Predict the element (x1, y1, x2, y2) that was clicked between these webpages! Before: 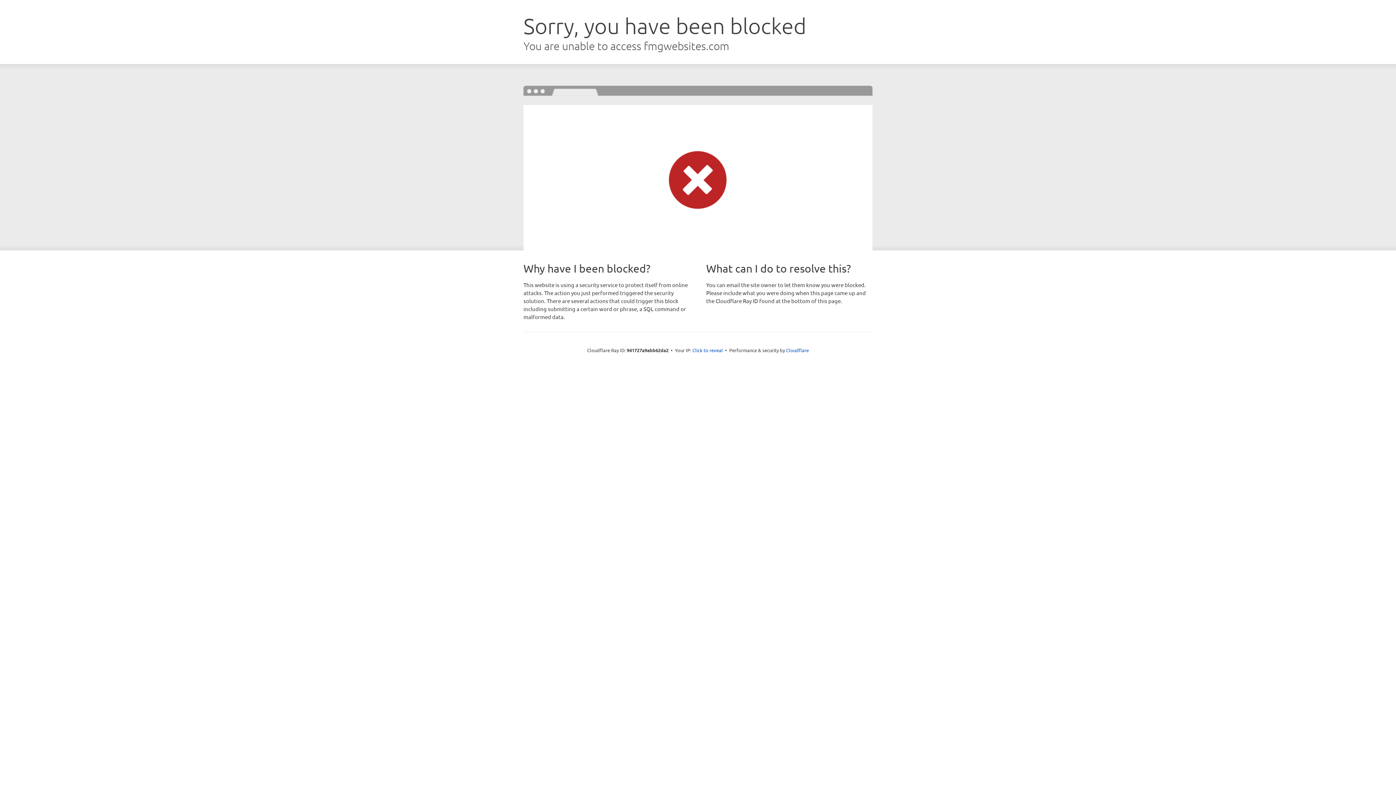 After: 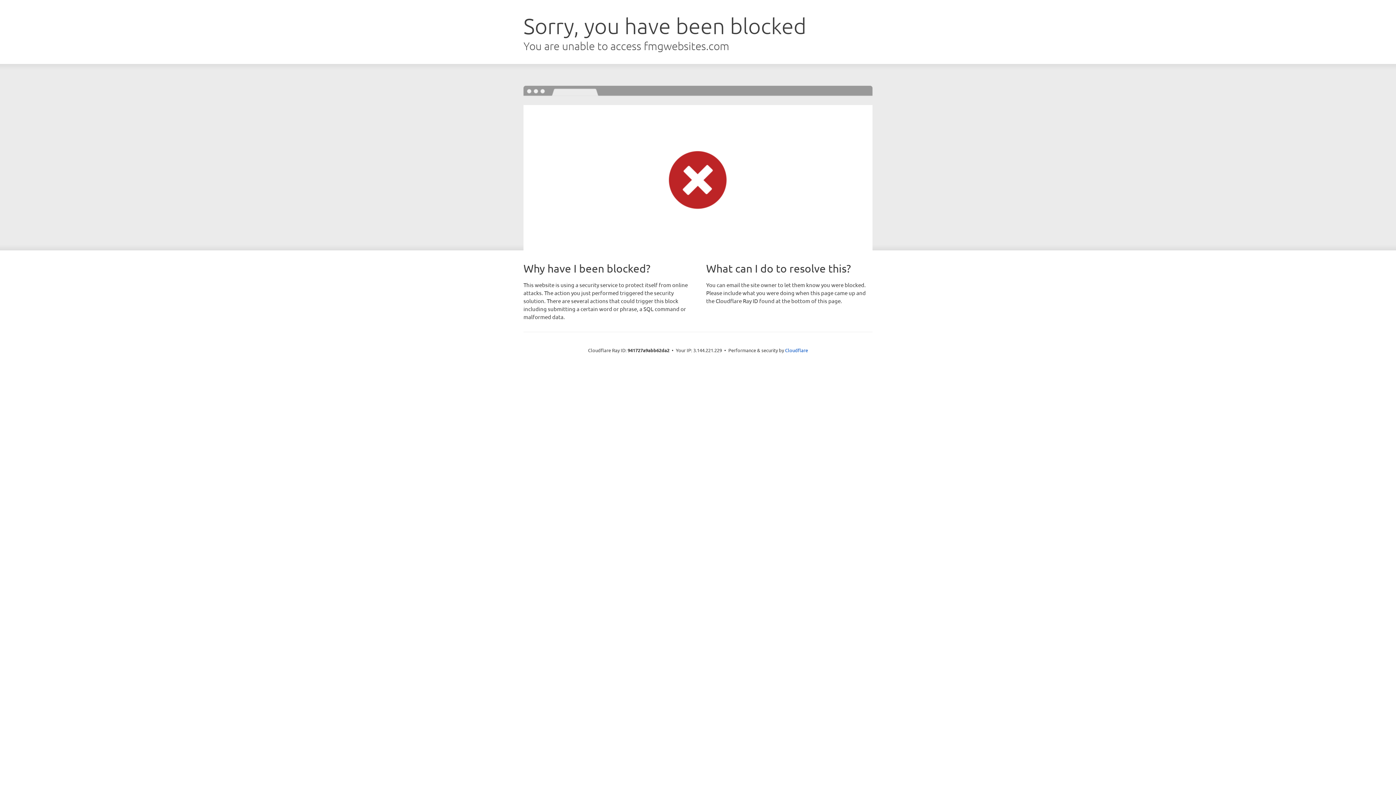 Action: bbox: (692, 346, 723, 353) label: Click to reveal